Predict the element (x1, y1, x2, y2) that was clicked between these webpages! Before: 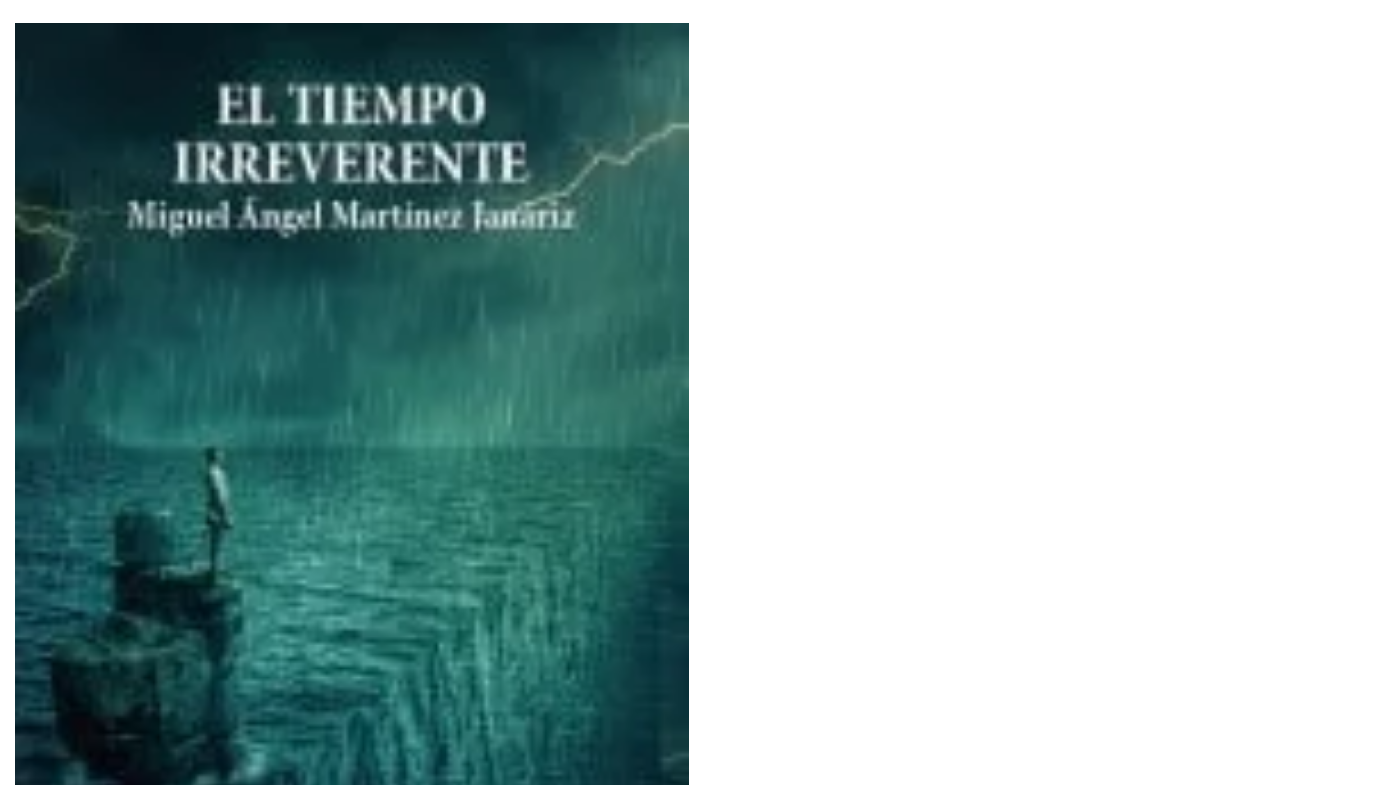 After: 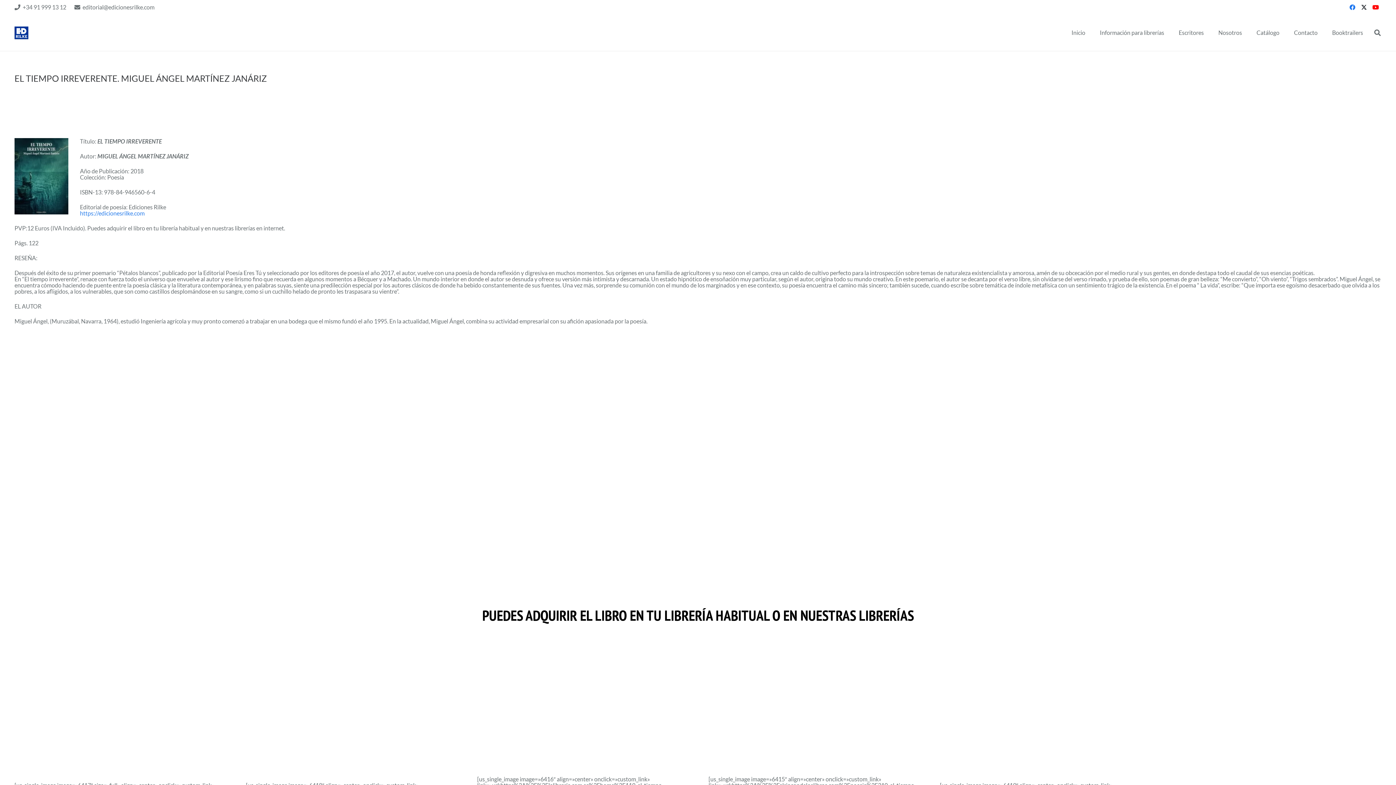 Action: bbox: (14, 22, 689, 29) label: EL TIEMPO IRREVERENTE. MIGUEL ÁNGEL MARTÍNEZ JANÁRIZ